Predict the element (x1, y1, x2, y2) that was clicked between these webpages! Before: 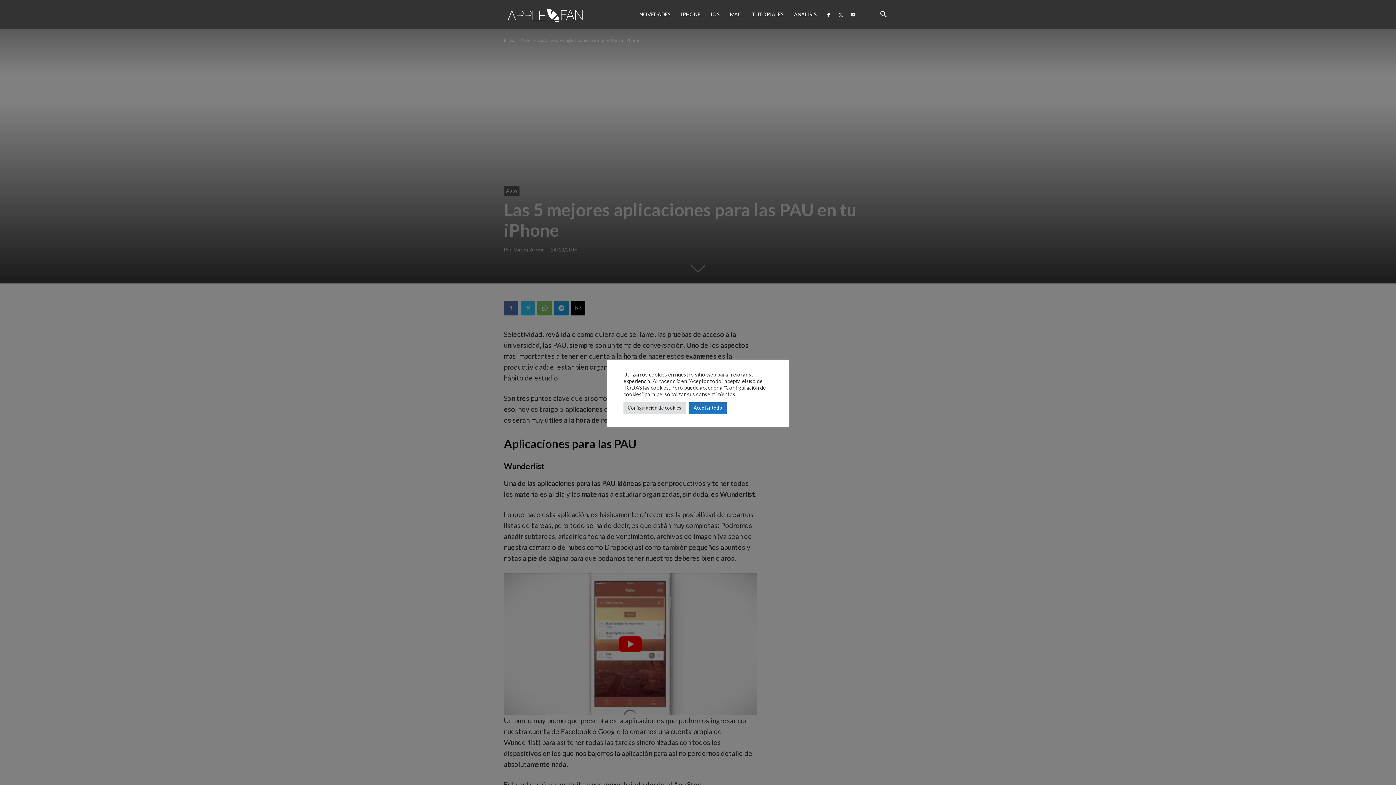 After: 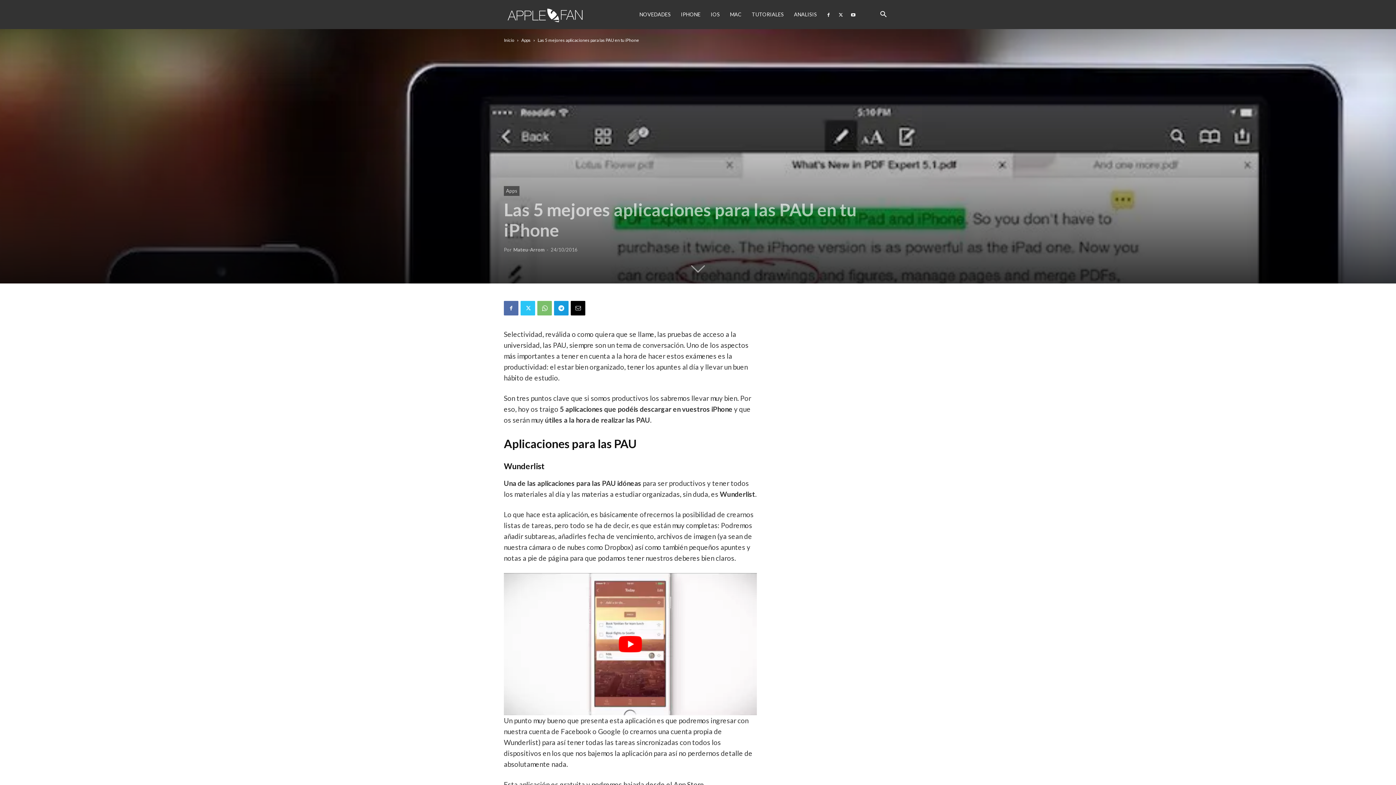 Action: label: Aceptar todo bbox: (689, 402, 726, 413)